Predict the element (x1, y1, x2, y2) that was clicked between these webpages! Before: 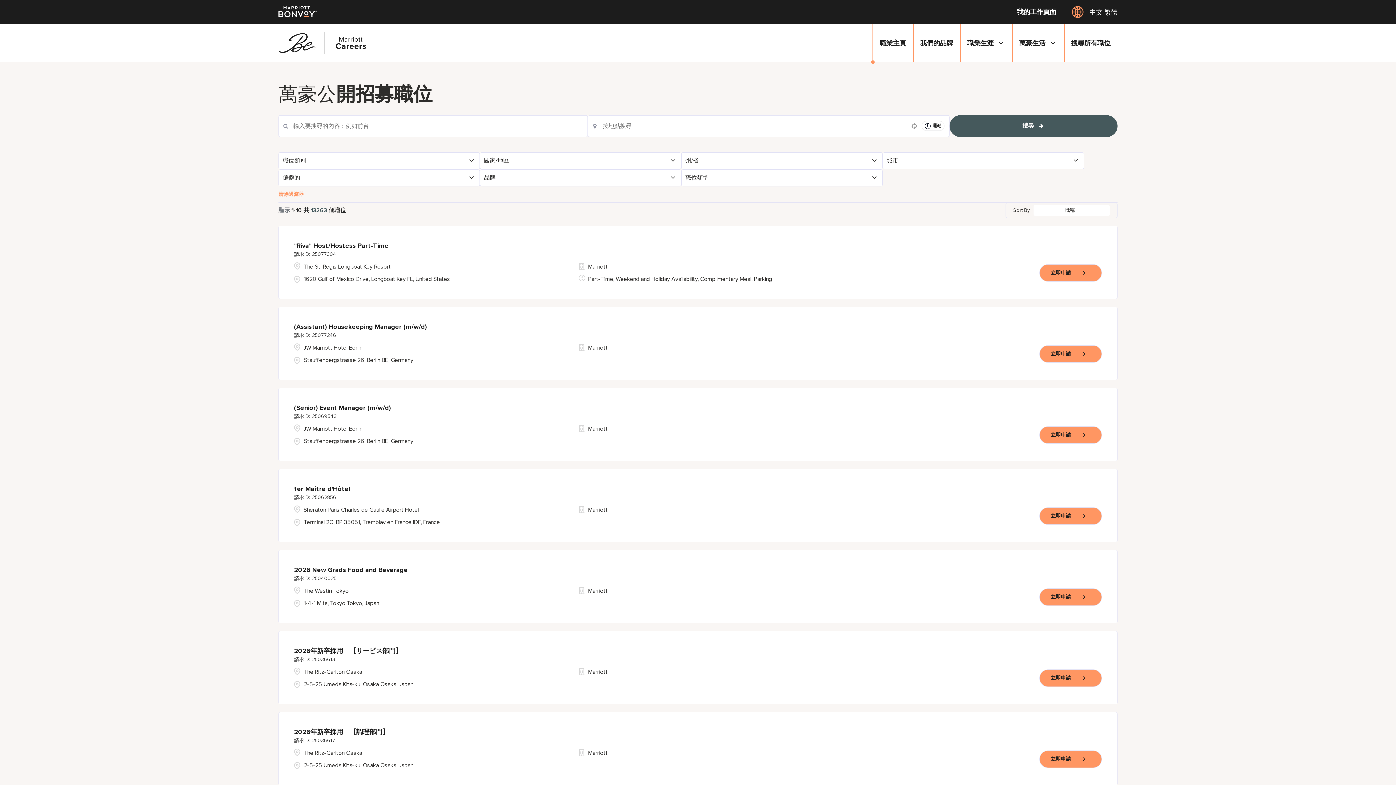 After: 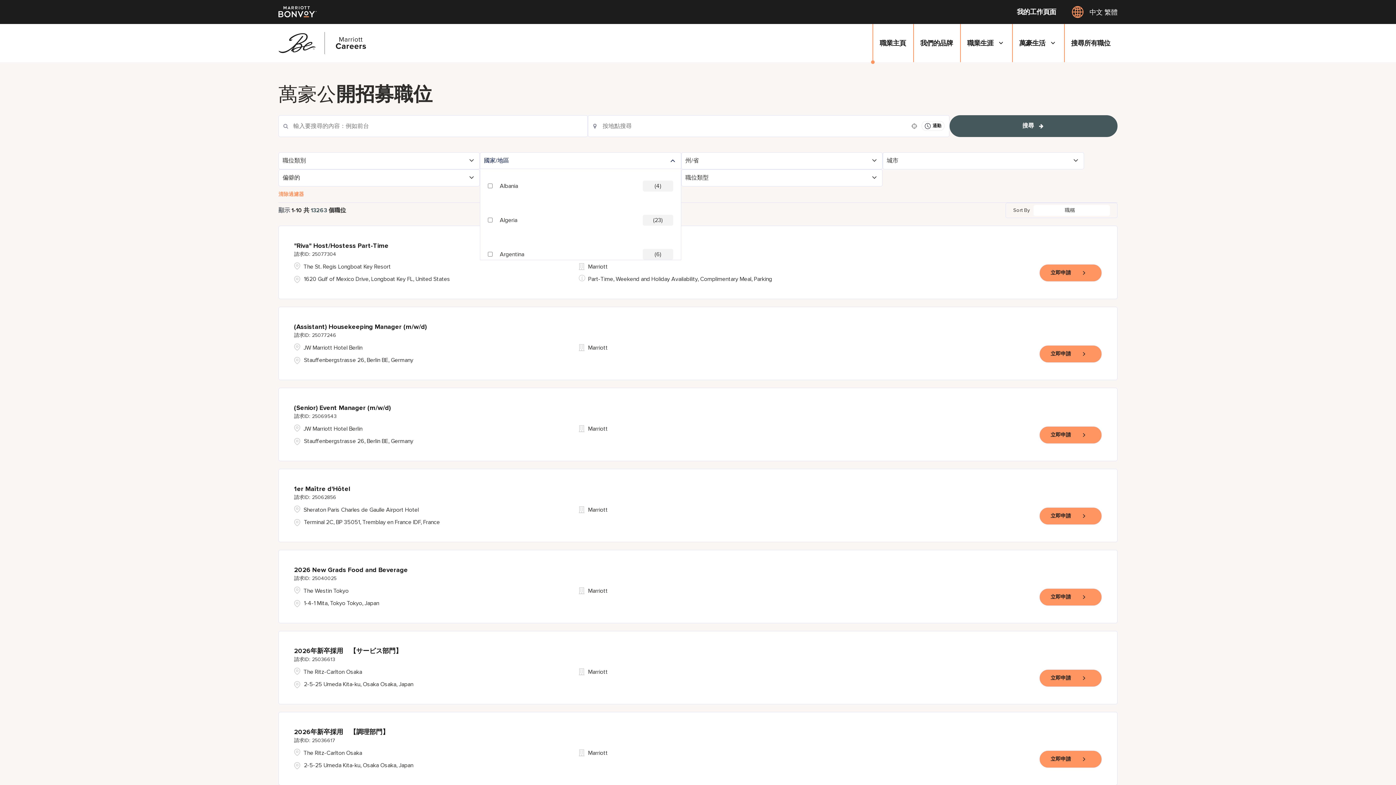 Action: bbox: (480, 152, 681, 168) label: 國家/地區